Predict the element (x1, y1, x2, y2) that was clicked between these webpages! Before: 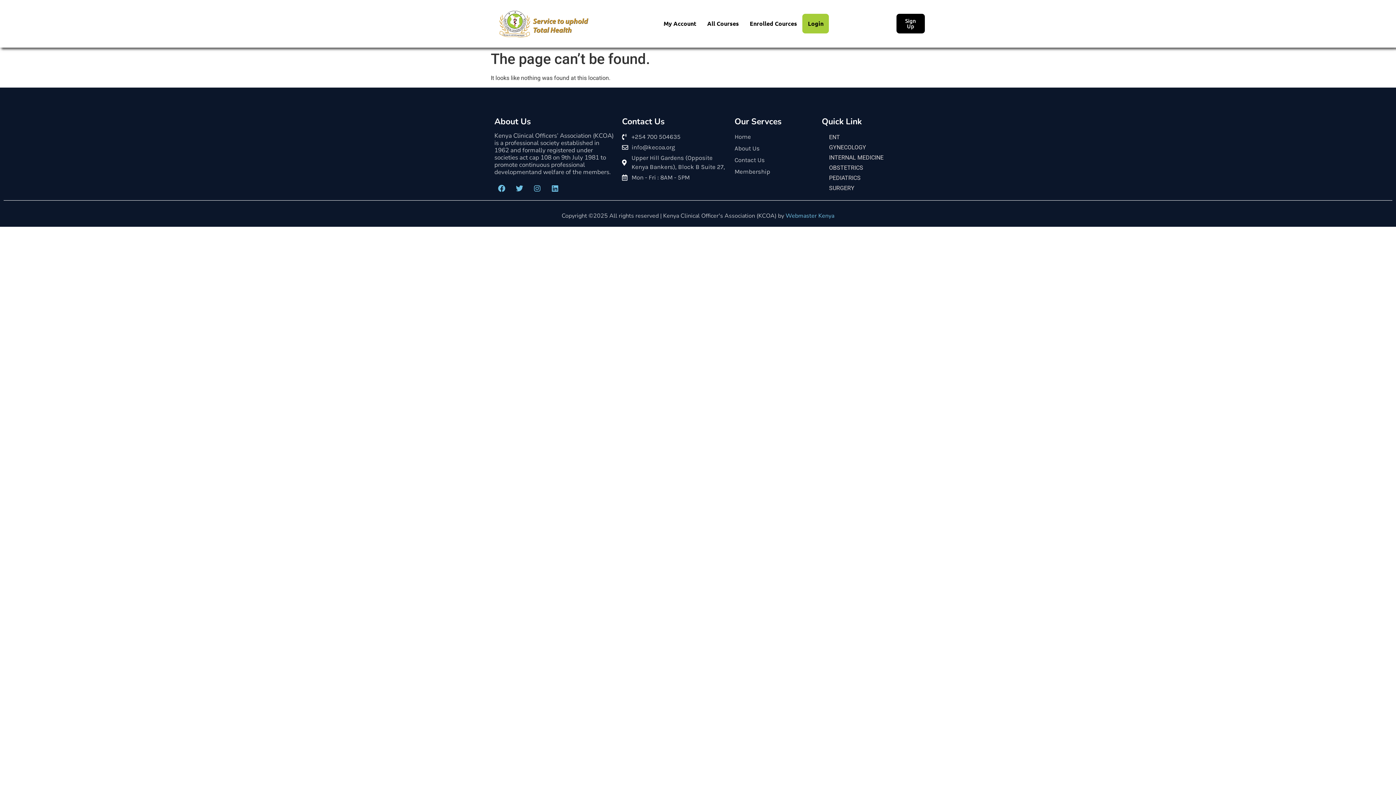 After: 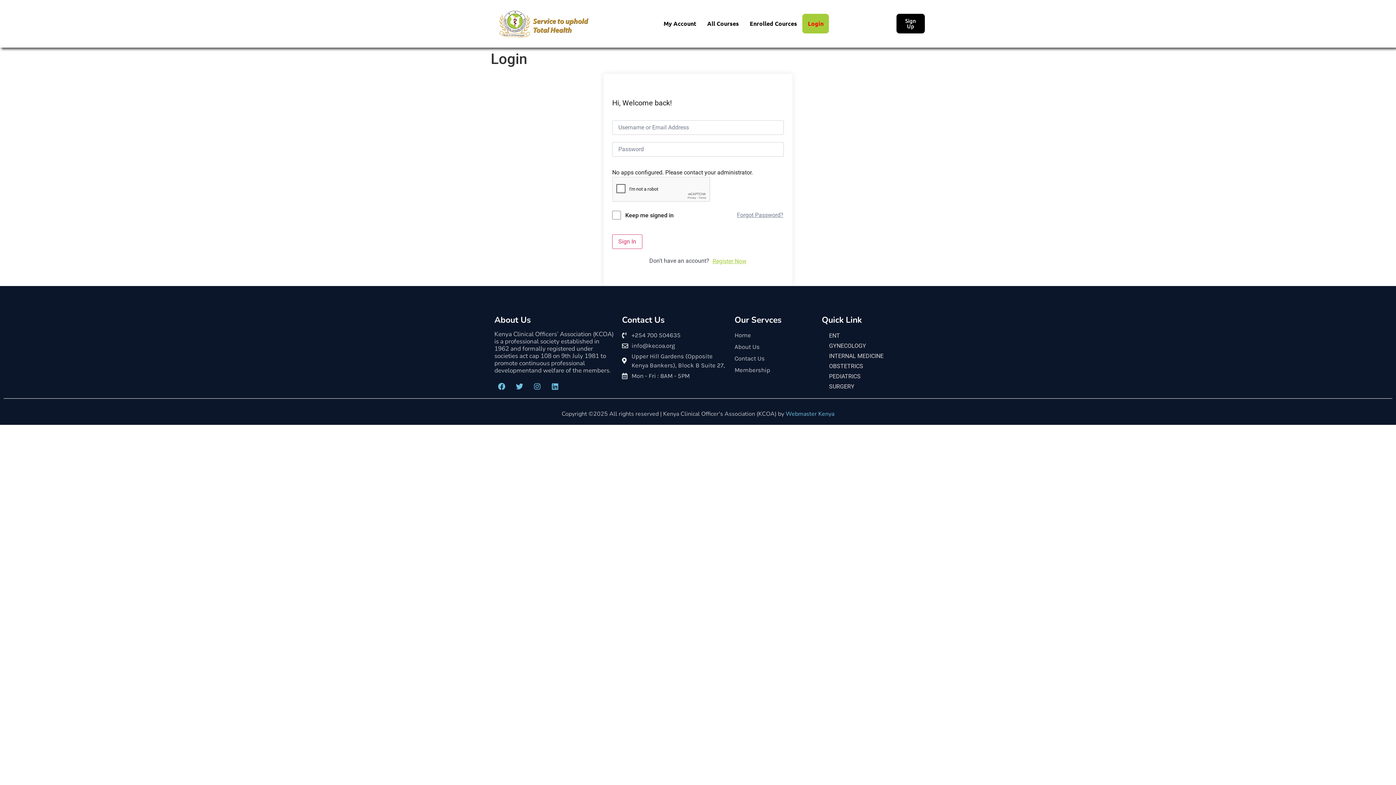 Action: bbox: (802, 13, 829, 33) label: Login